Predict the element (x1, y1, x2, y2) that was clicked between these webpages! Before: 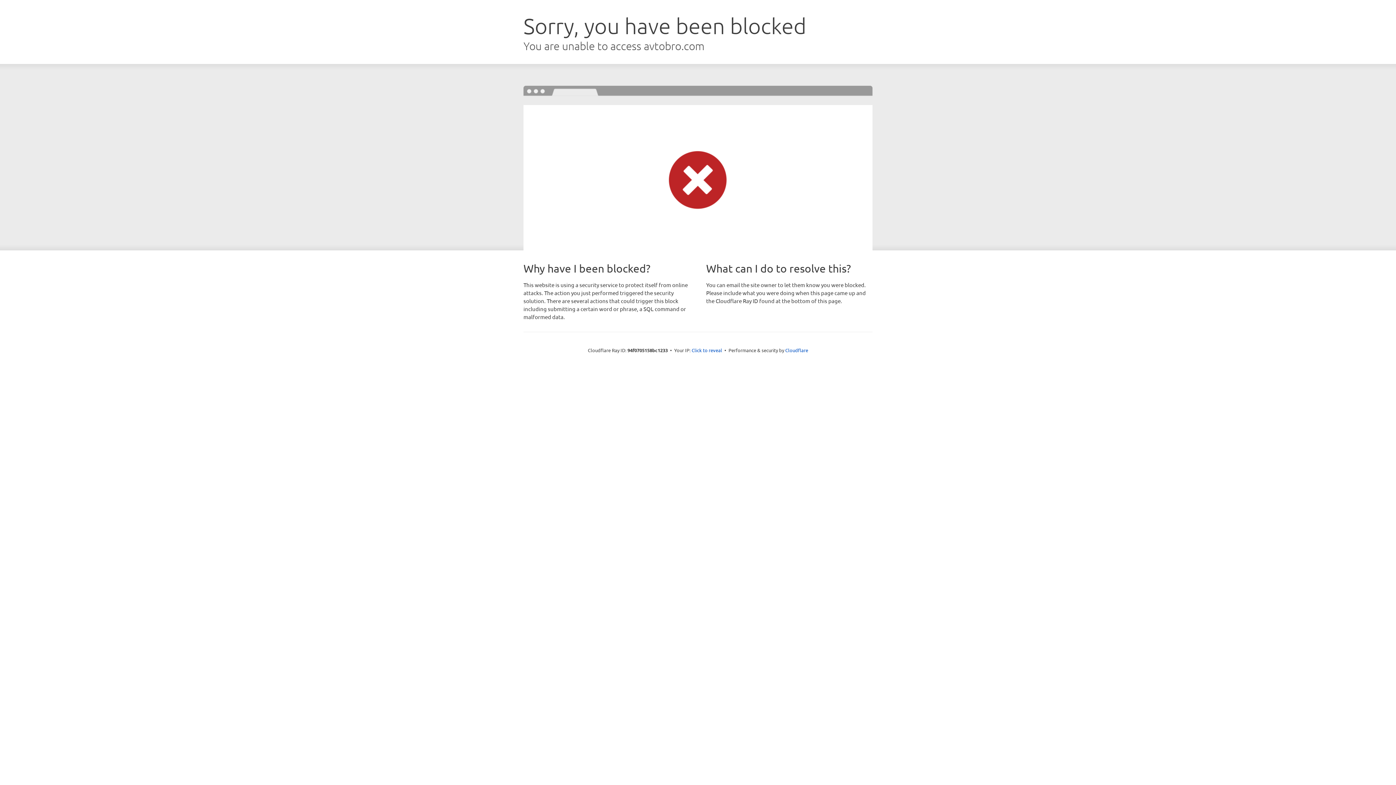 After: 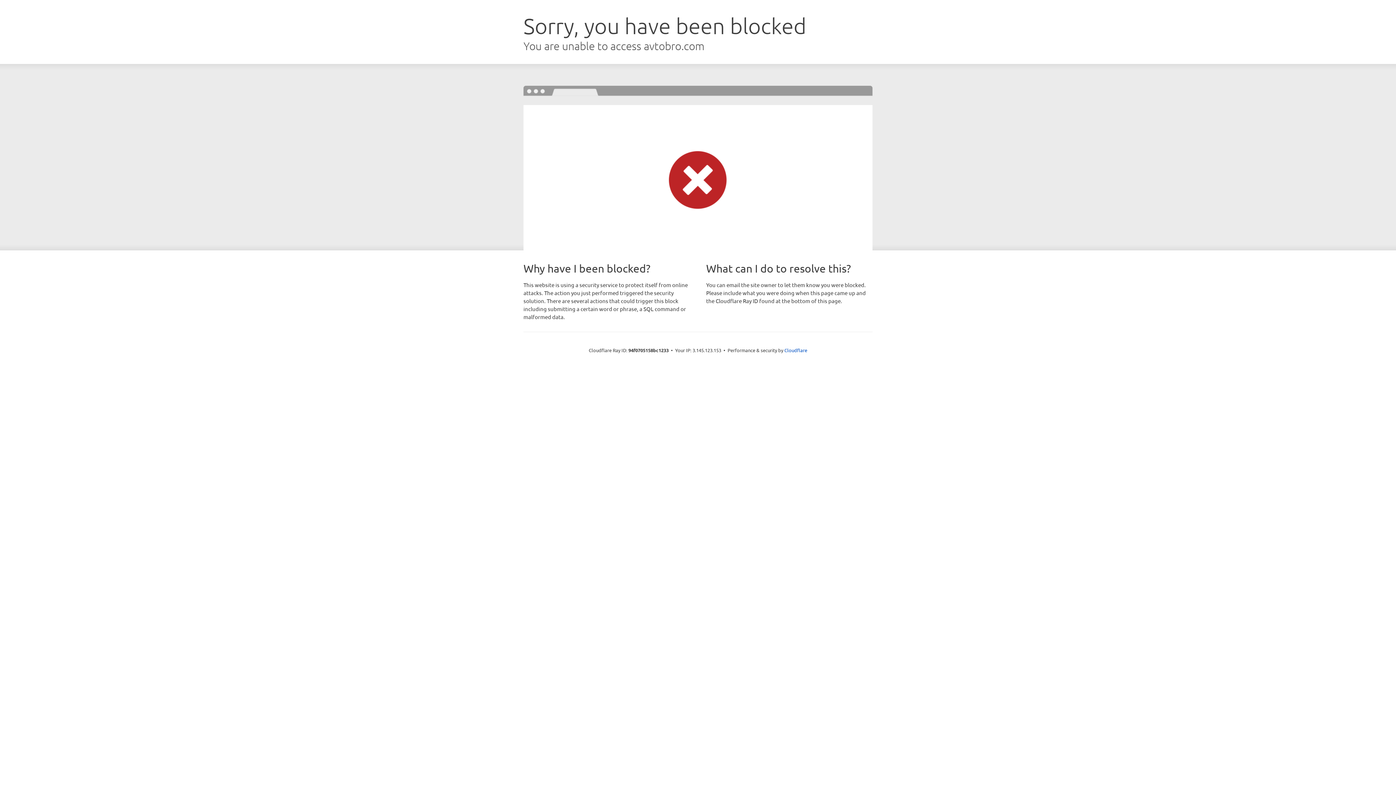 Action: bbox: (691, 346, 722, 353) label: Click to reveal